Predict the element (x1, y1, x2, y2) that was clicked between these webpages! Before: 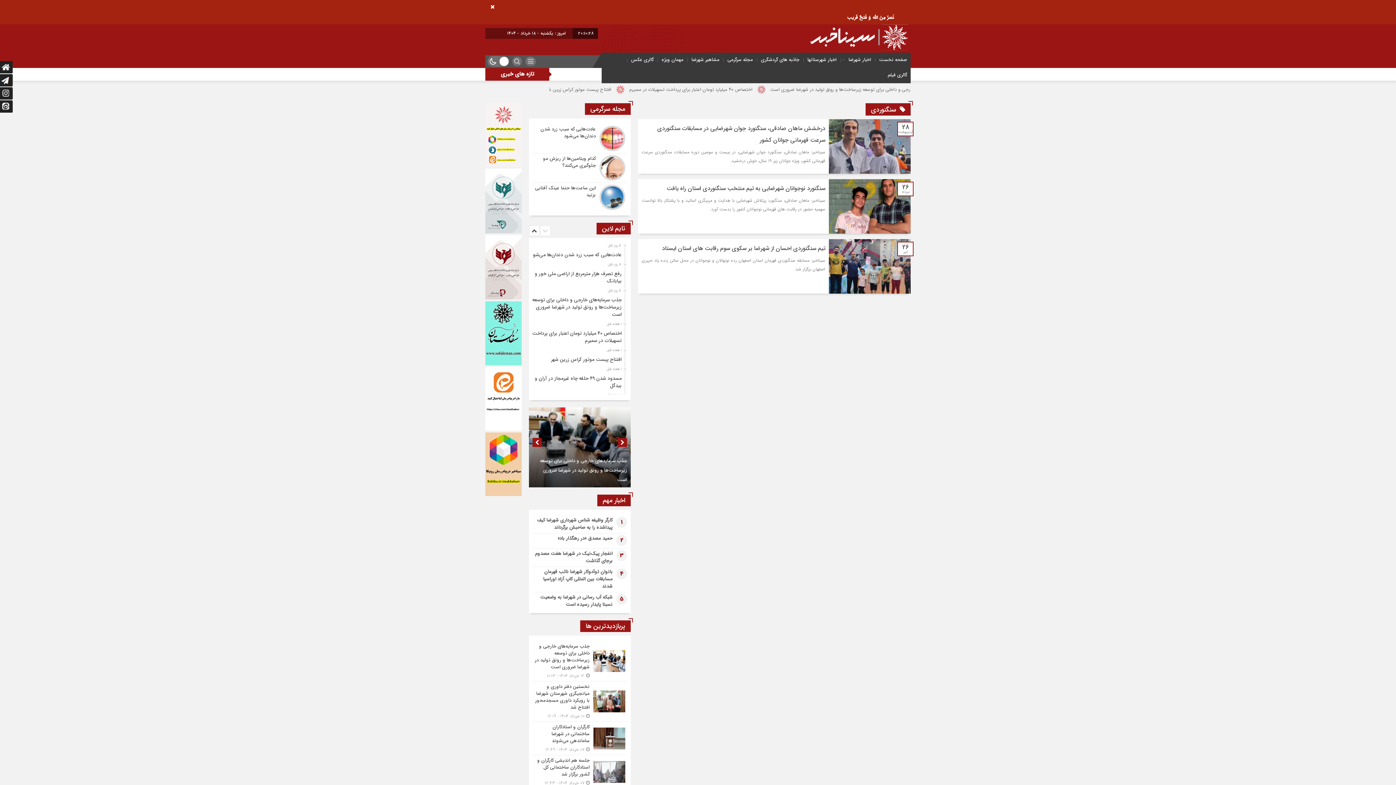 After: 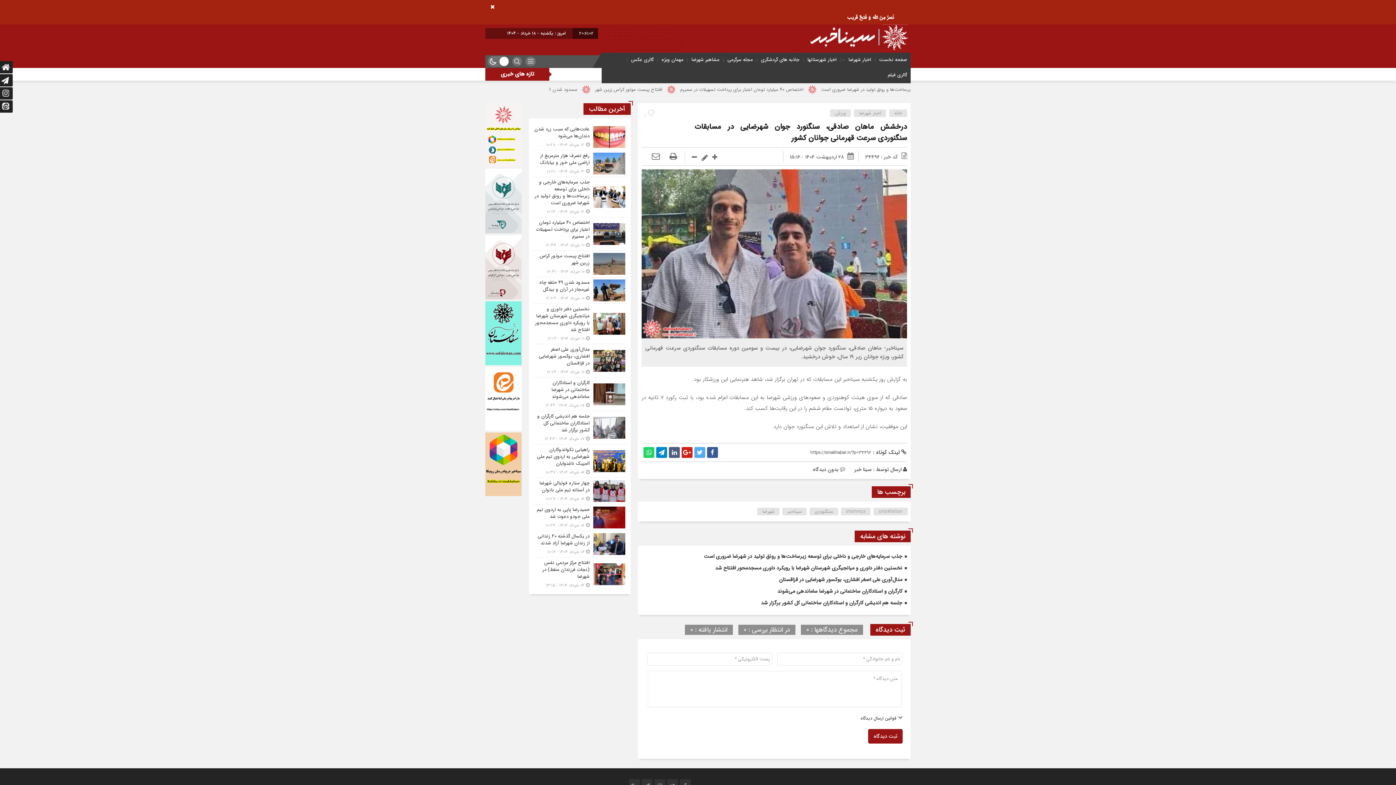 Action: bbox: (829, 119, 910, 128)